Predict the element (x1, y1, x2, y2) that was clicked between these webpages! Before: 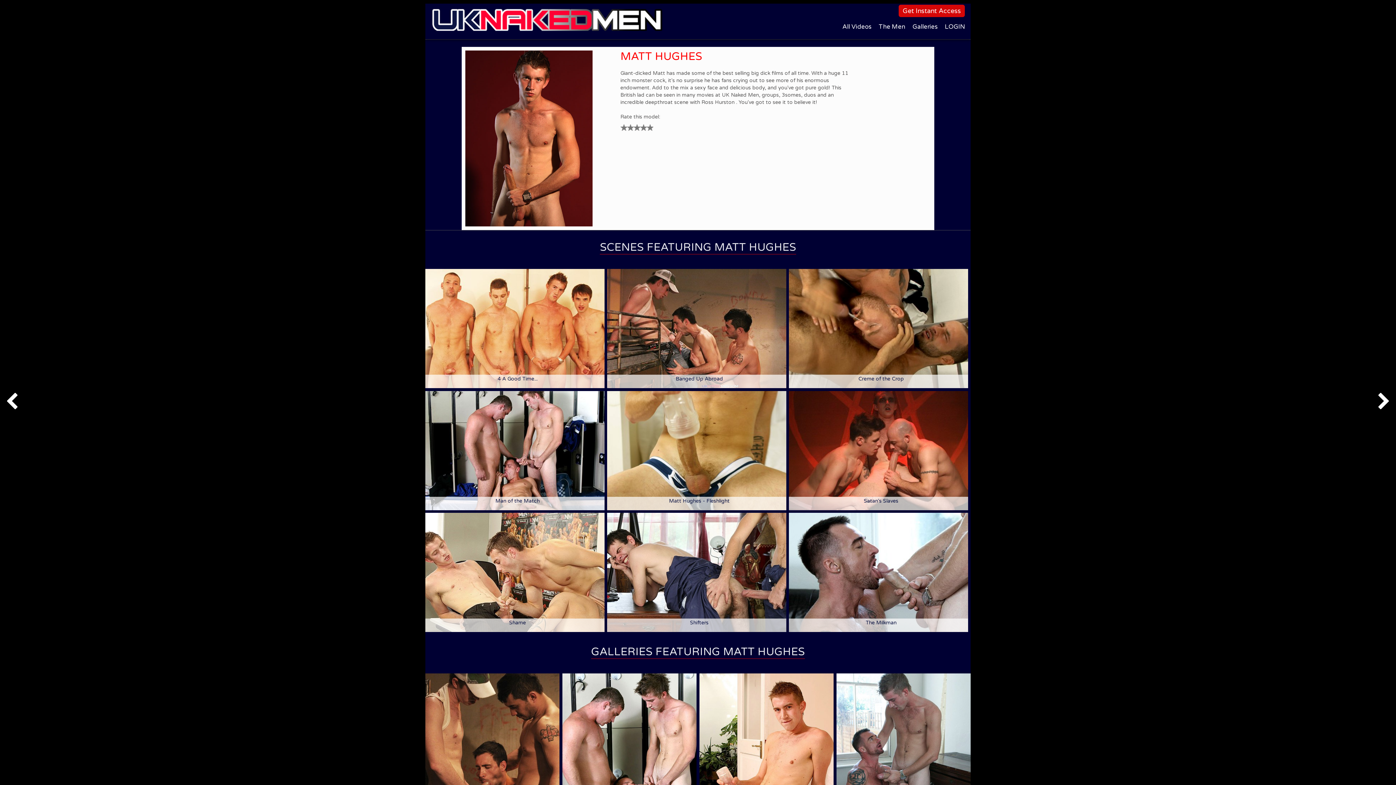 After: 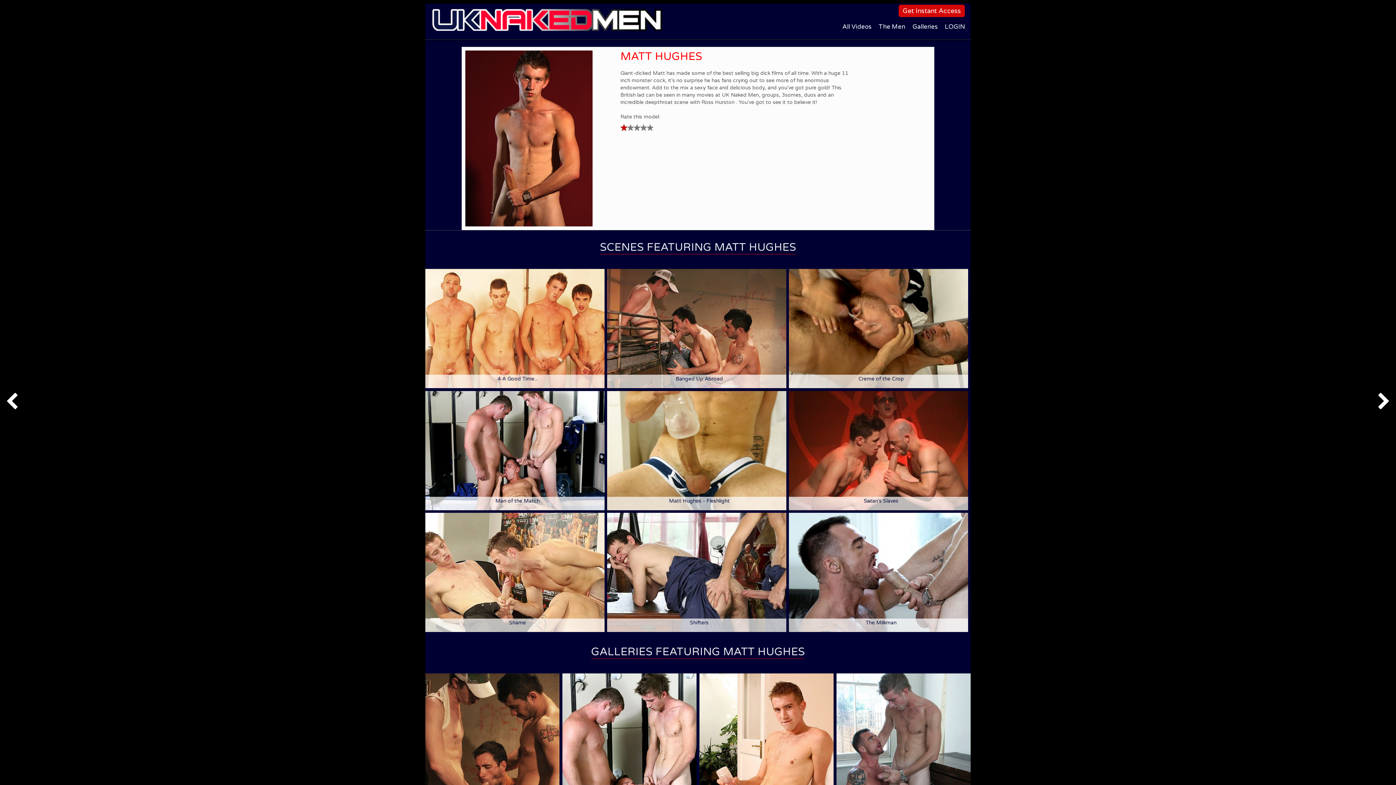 Action: bbox: (620, 124, 627, 130)